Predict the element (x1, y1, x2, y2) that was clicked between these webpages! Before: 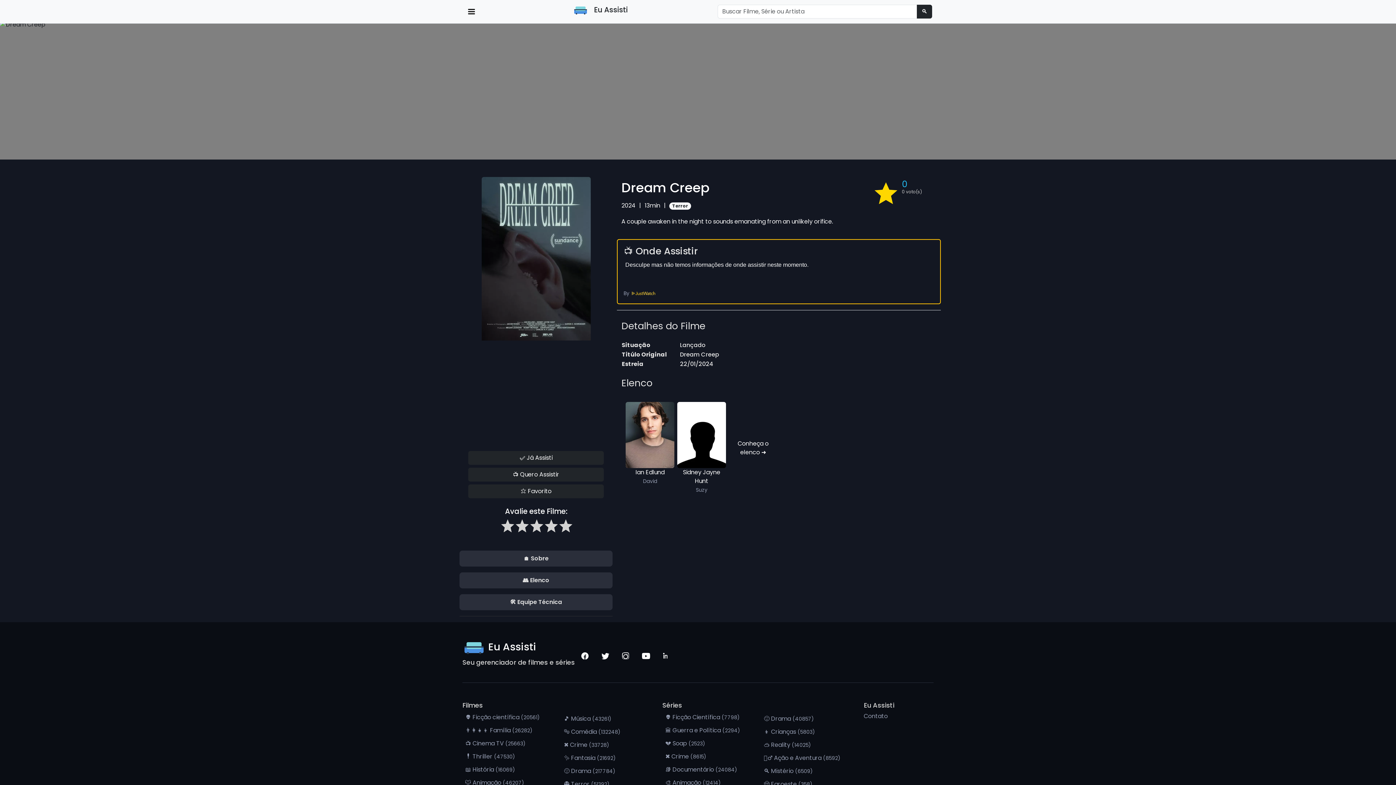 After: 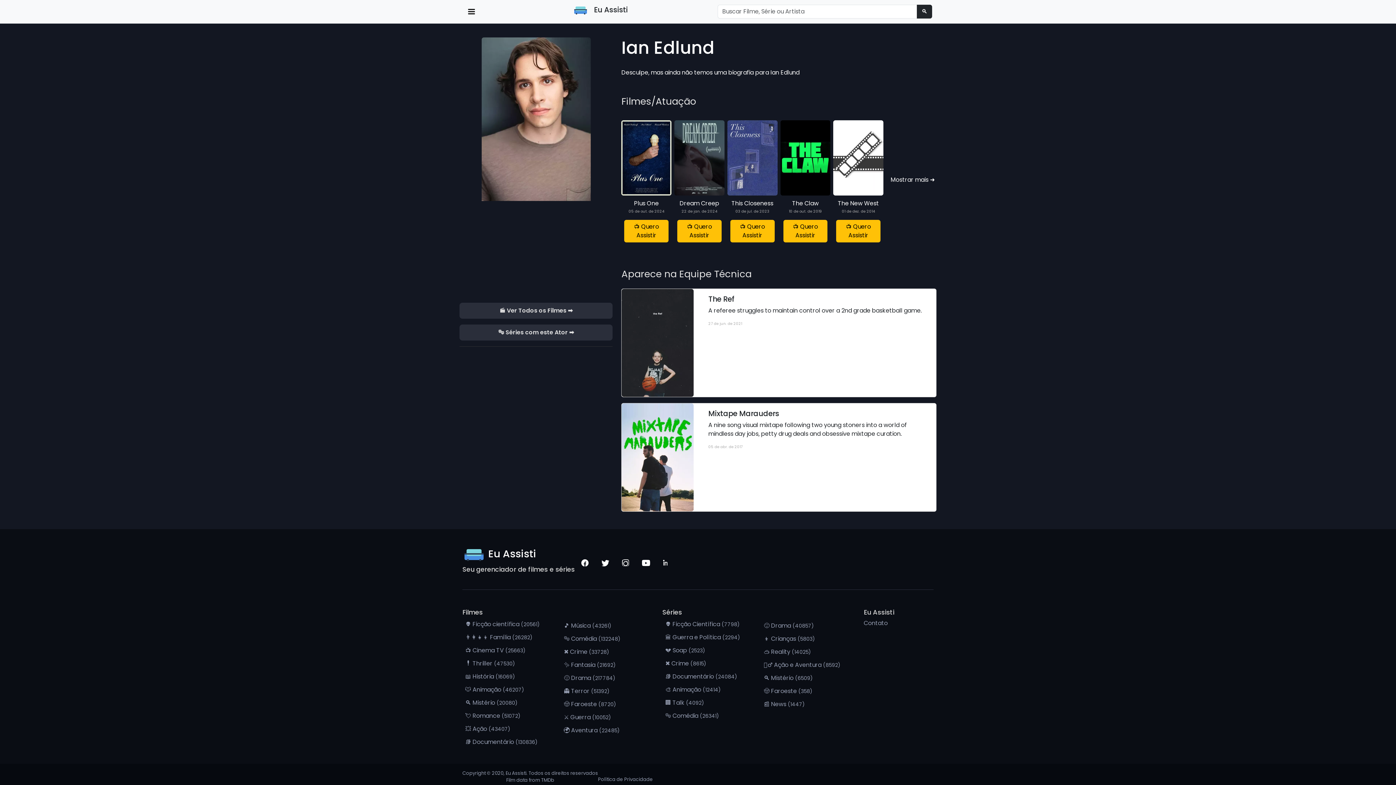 Action: bbox: (625, 402, 674, 477) label: Ian Edlund